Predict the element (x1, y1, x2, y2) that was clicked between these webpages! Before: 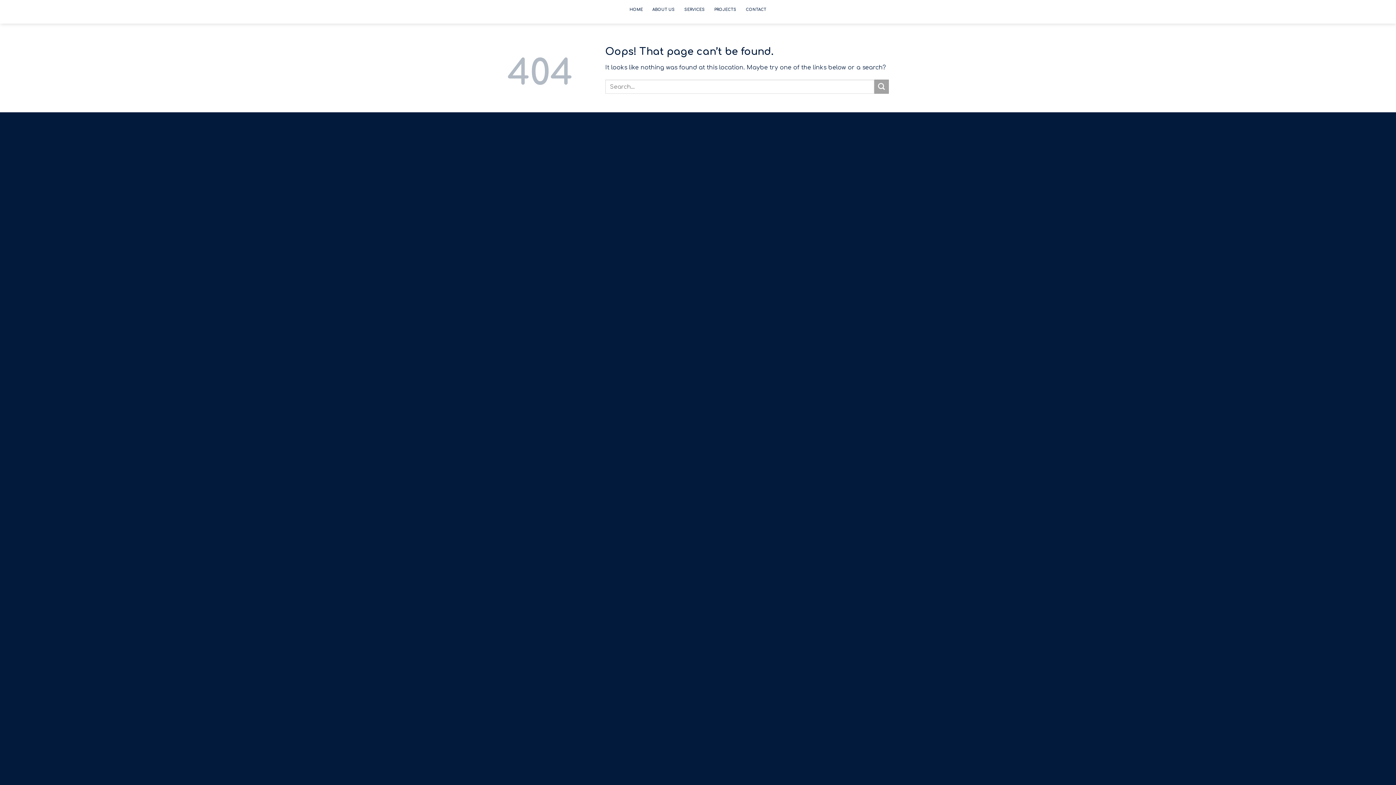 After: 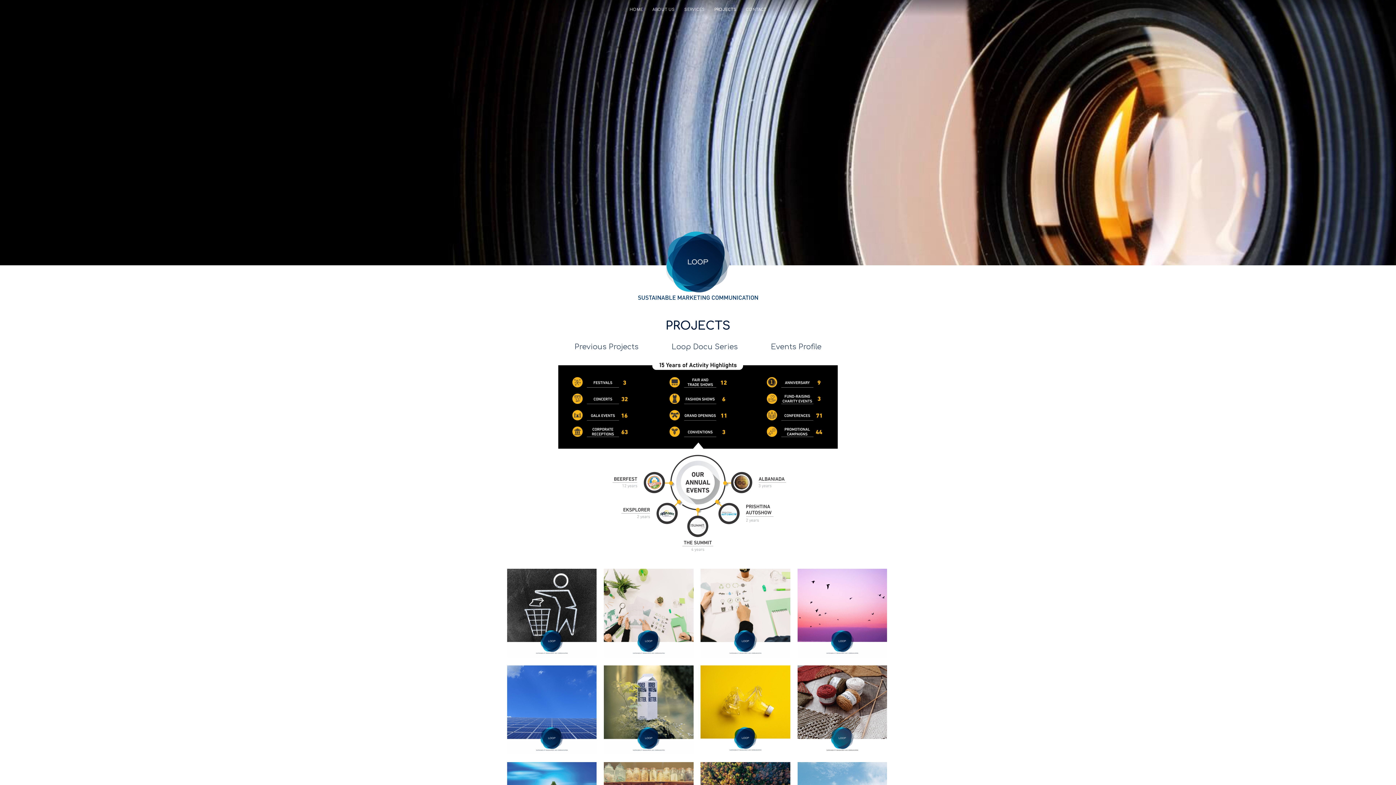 Action: label: PROJECTS bbox: (714, 3, 736, 16)